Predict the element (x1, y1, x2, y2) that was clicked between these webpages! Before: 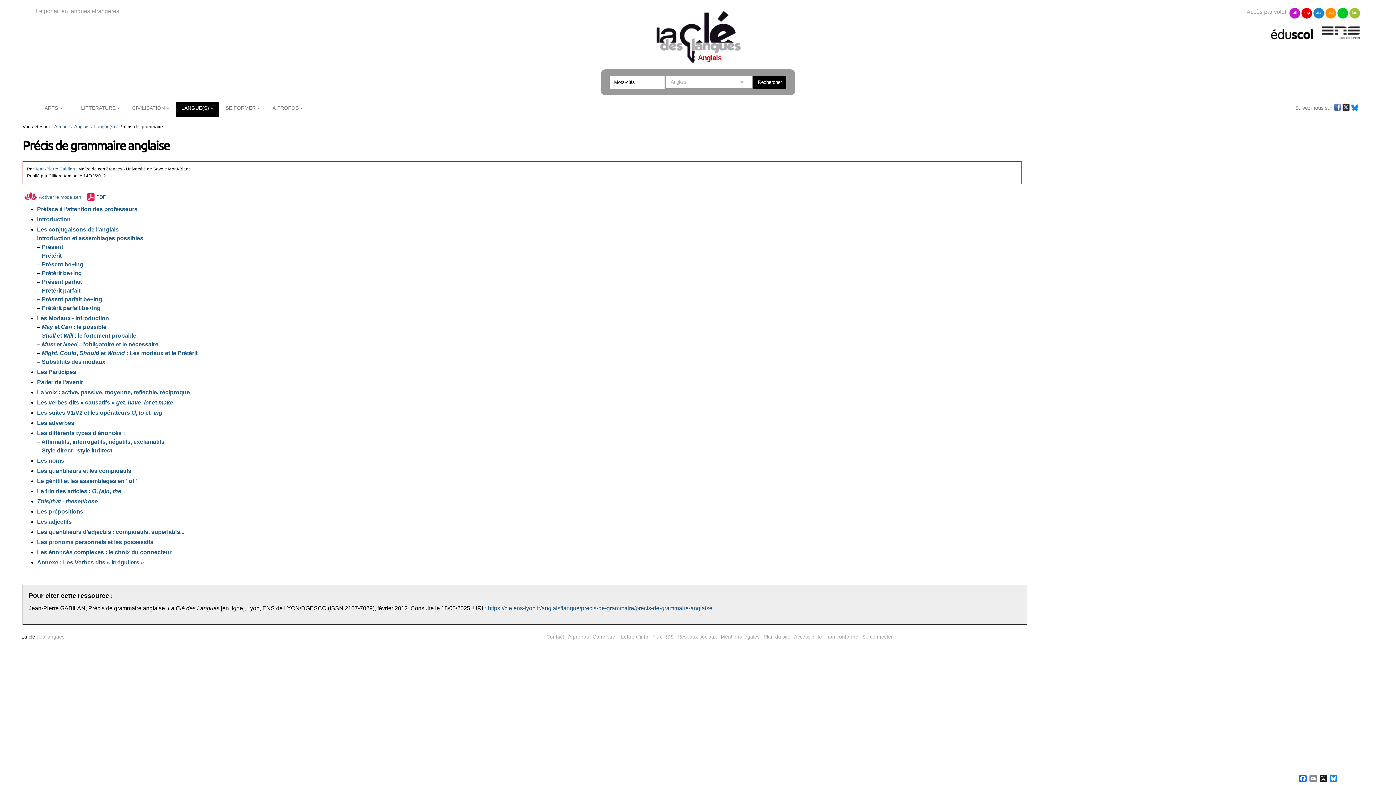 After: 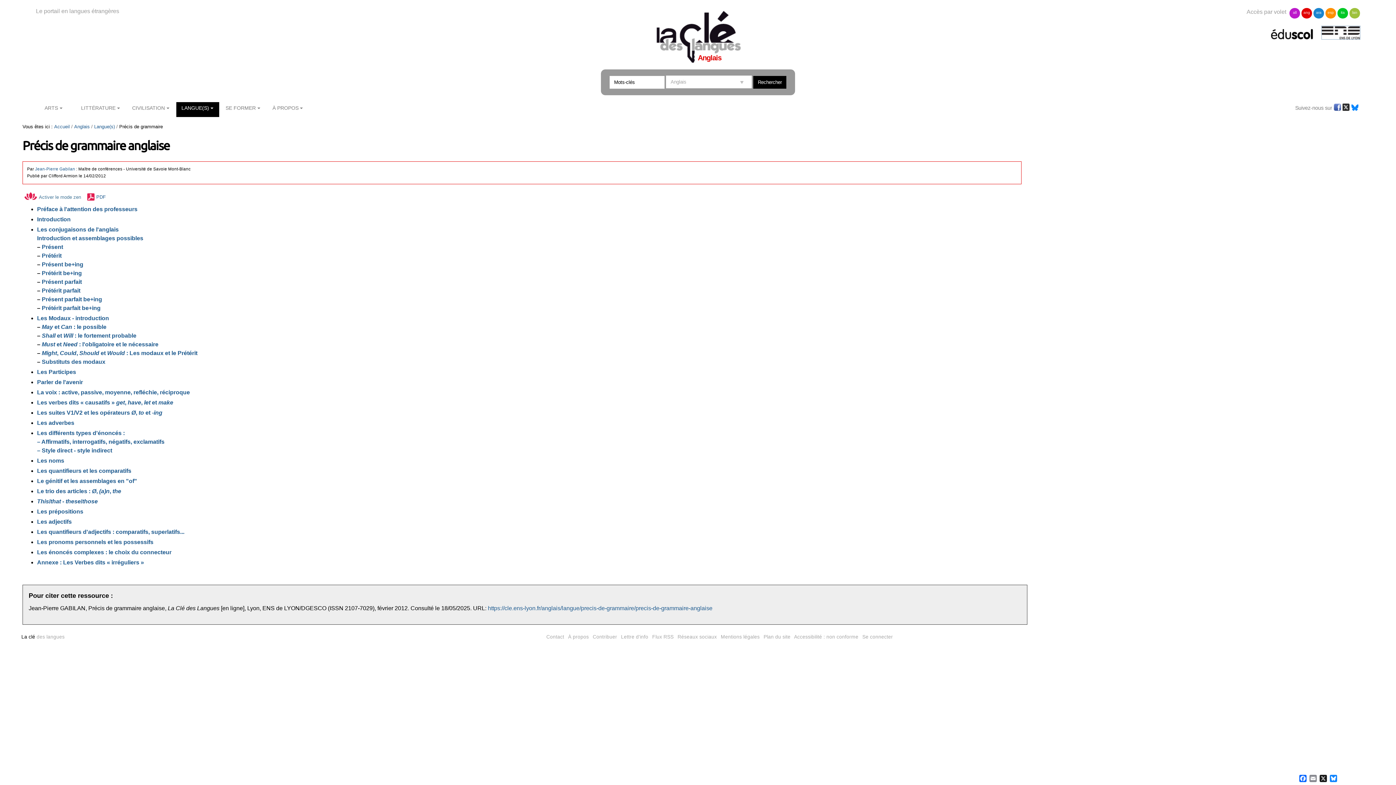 Action: bbox: (1322, 33, 1360, 39)